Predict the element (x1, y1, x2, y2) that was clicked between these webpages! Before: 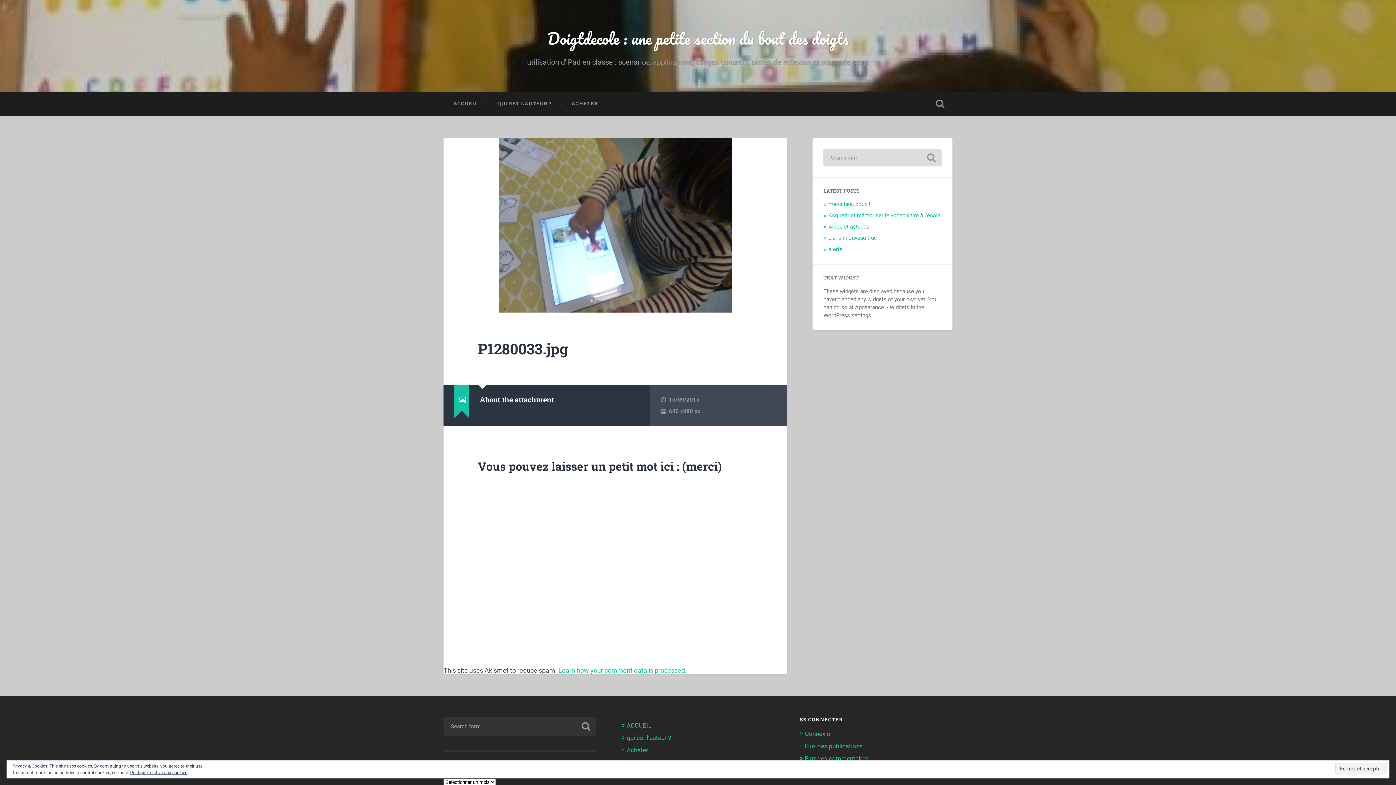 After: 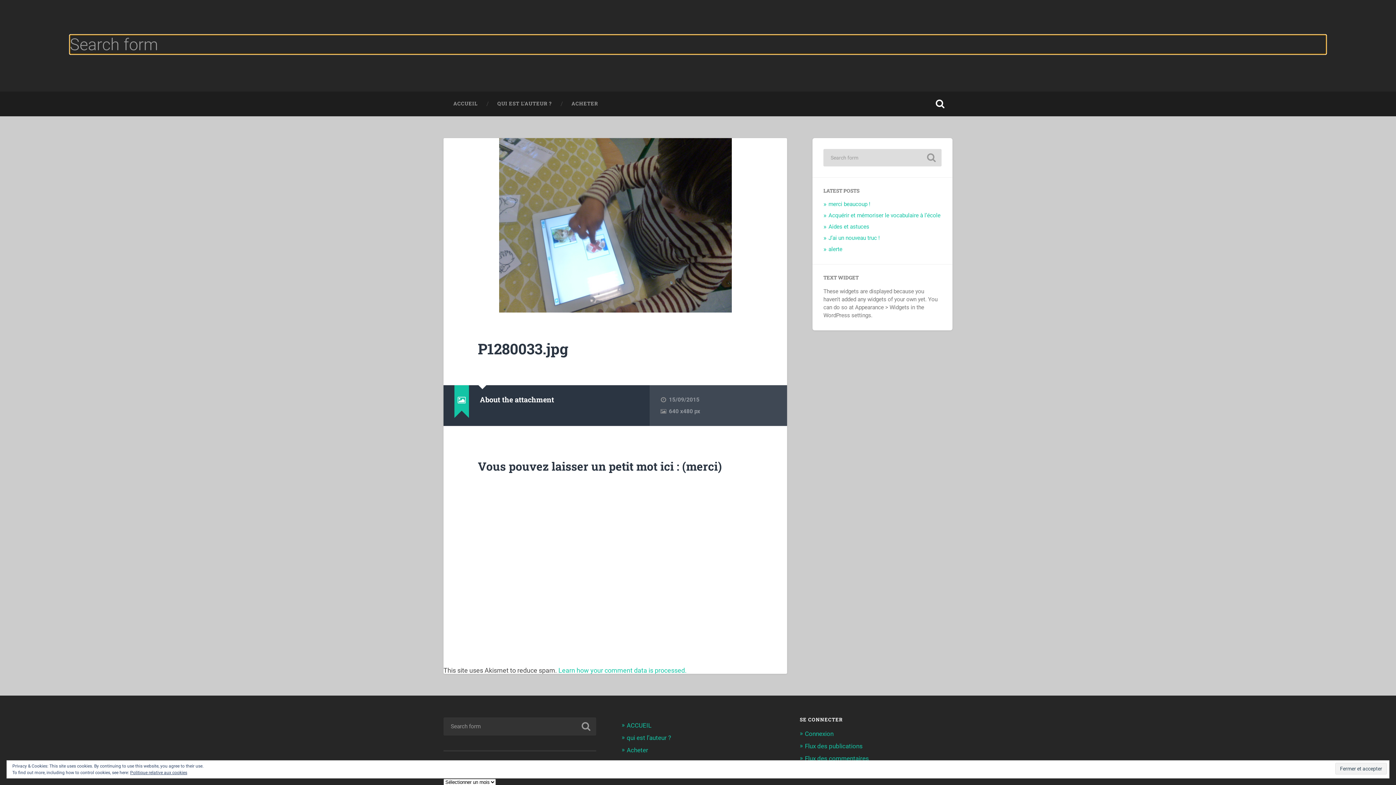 Action: bbox: (928, 91, 952, 116) label: Toggle search field